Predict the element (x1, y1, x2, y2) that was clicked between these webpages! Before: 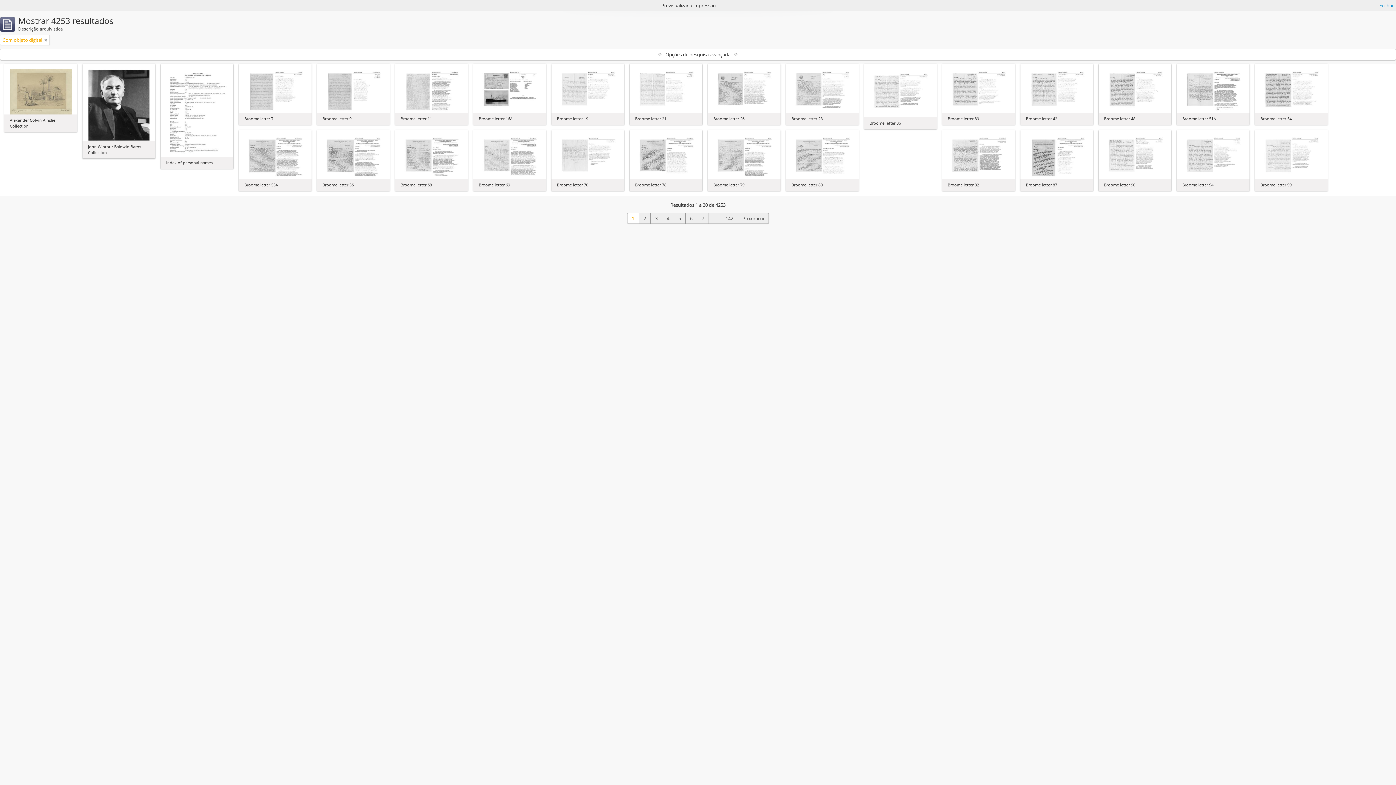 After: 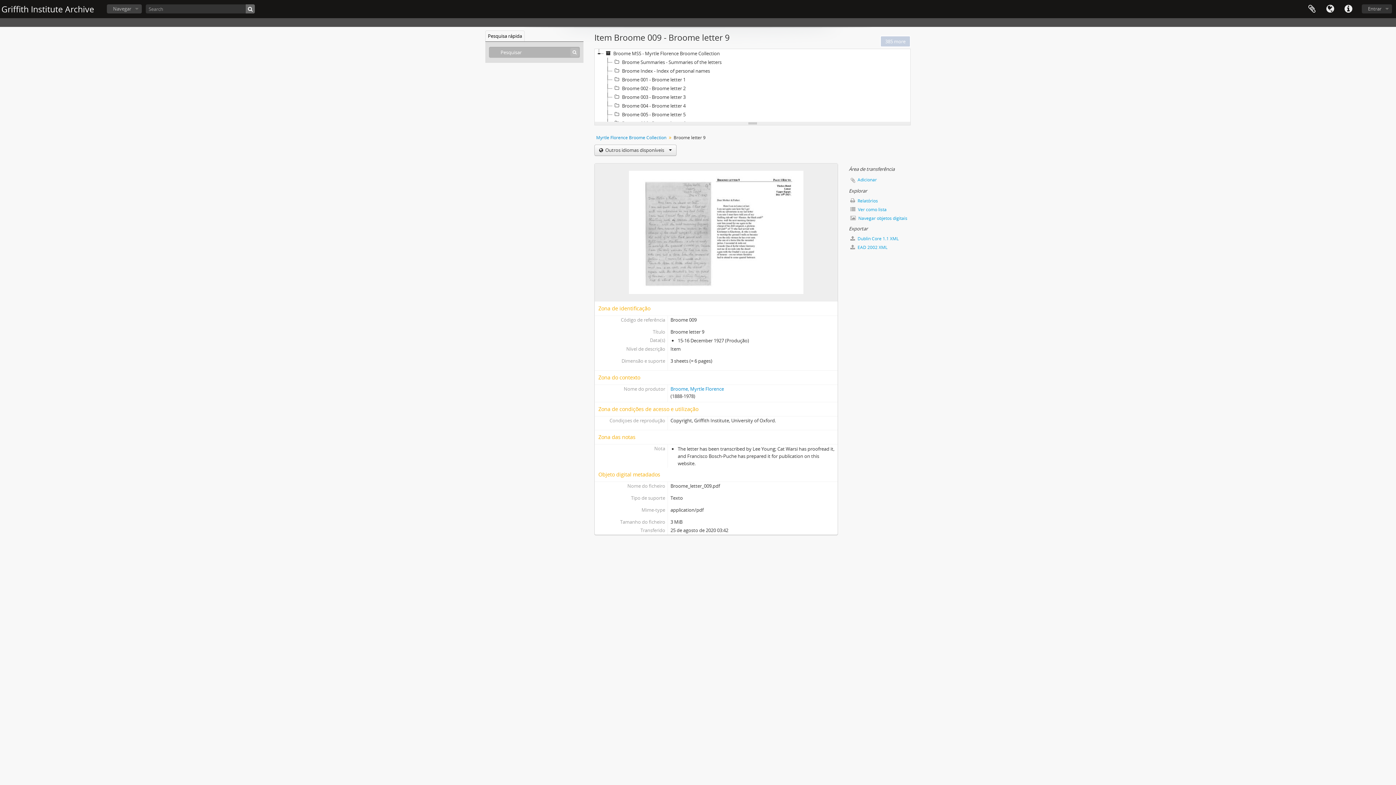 Action: bbox: (322, 88, 384, 93)